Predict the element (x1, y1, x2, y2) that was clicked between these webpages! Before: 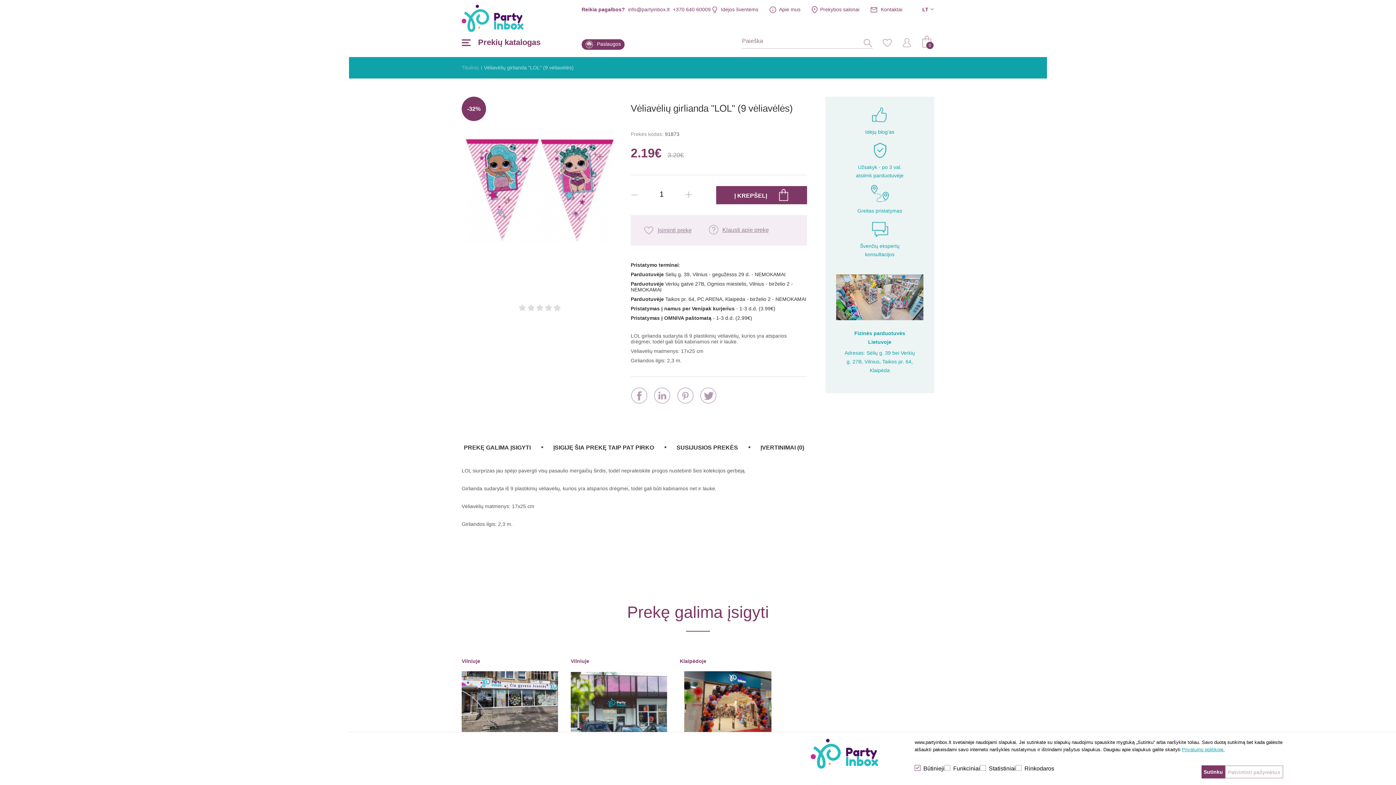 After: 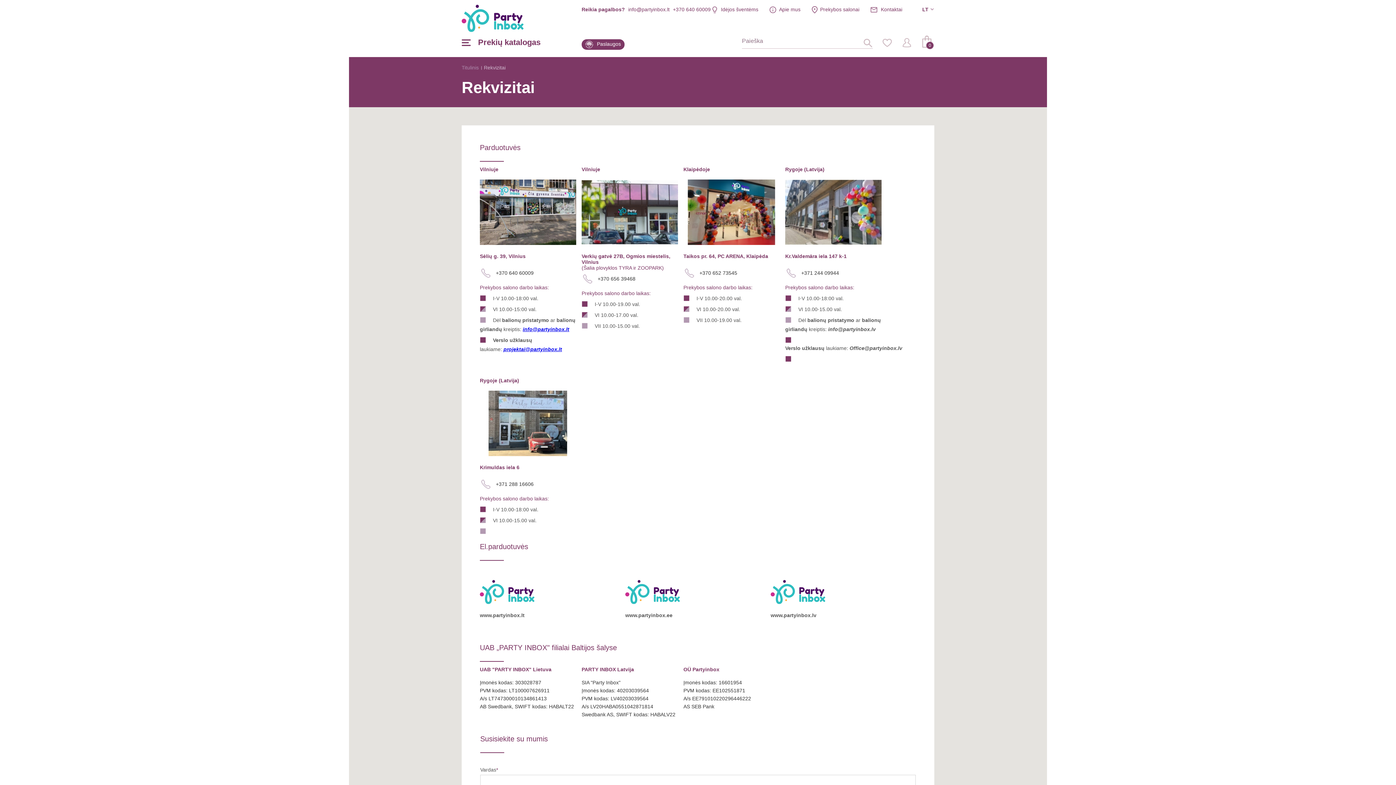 Action: label: Prekybos salonai bbox: (811, 6, 859, 12)